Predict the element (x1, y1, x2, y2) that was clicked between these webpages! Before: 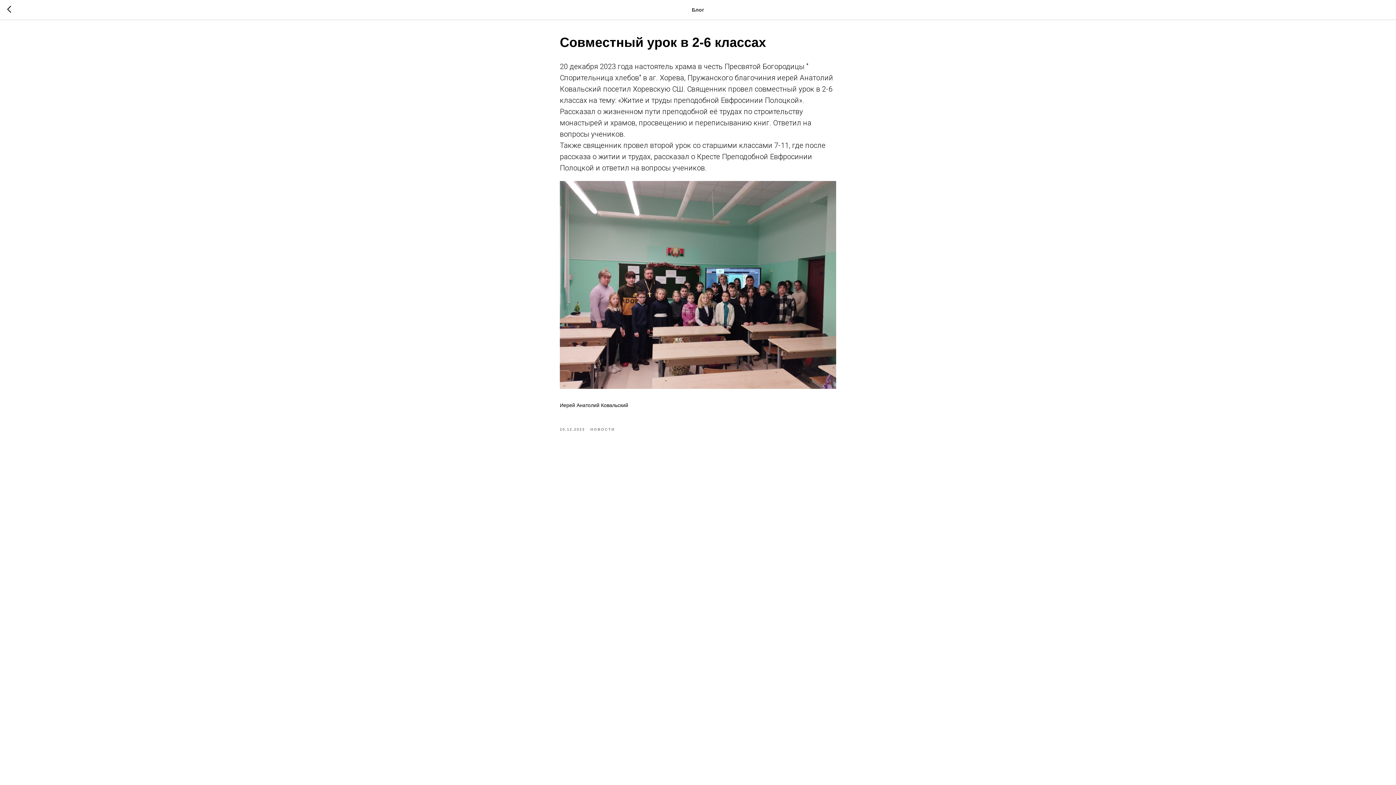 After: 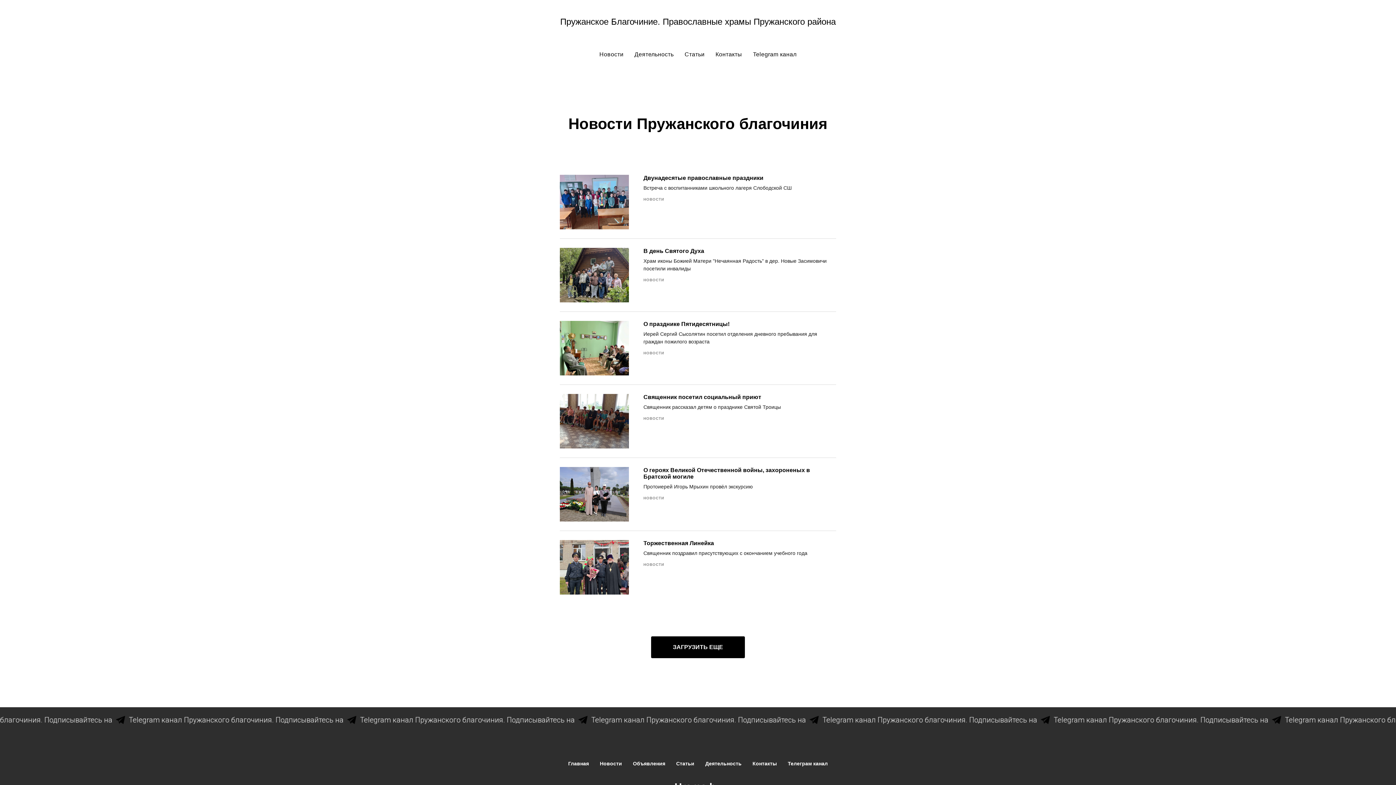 Action: bbox: (7, 5, 15, 14)